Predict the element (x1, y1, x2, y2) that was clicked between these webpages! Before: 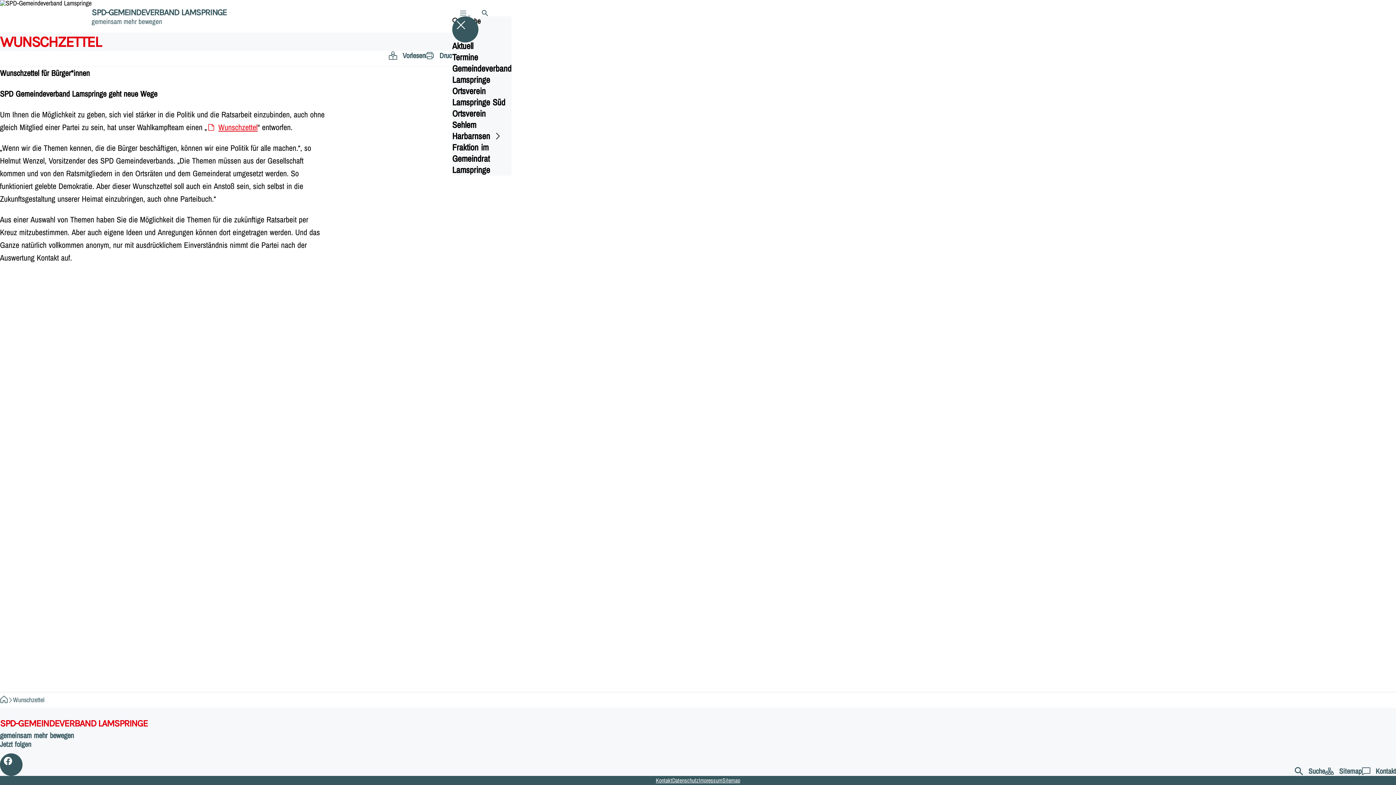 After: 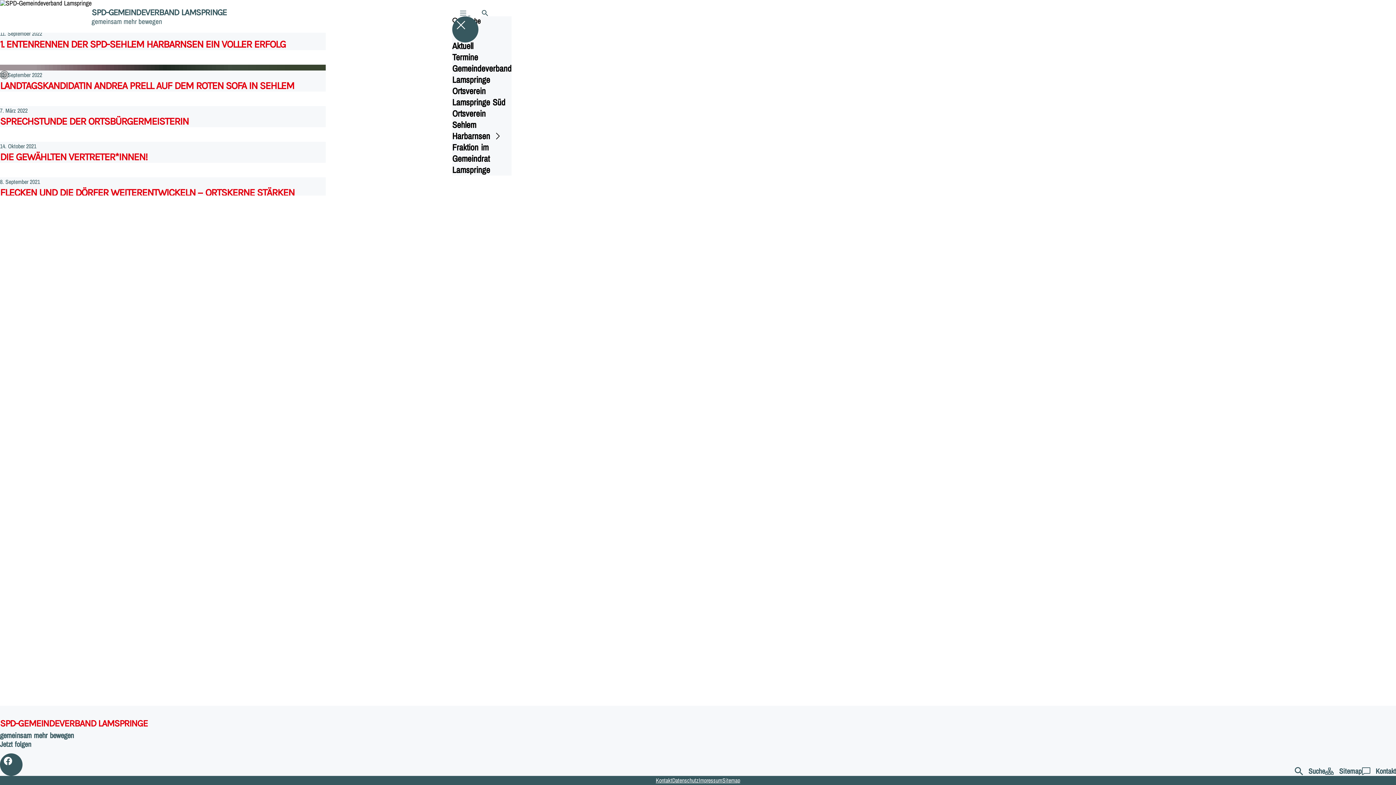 Action: bbox: (0, 0, 91, 32)